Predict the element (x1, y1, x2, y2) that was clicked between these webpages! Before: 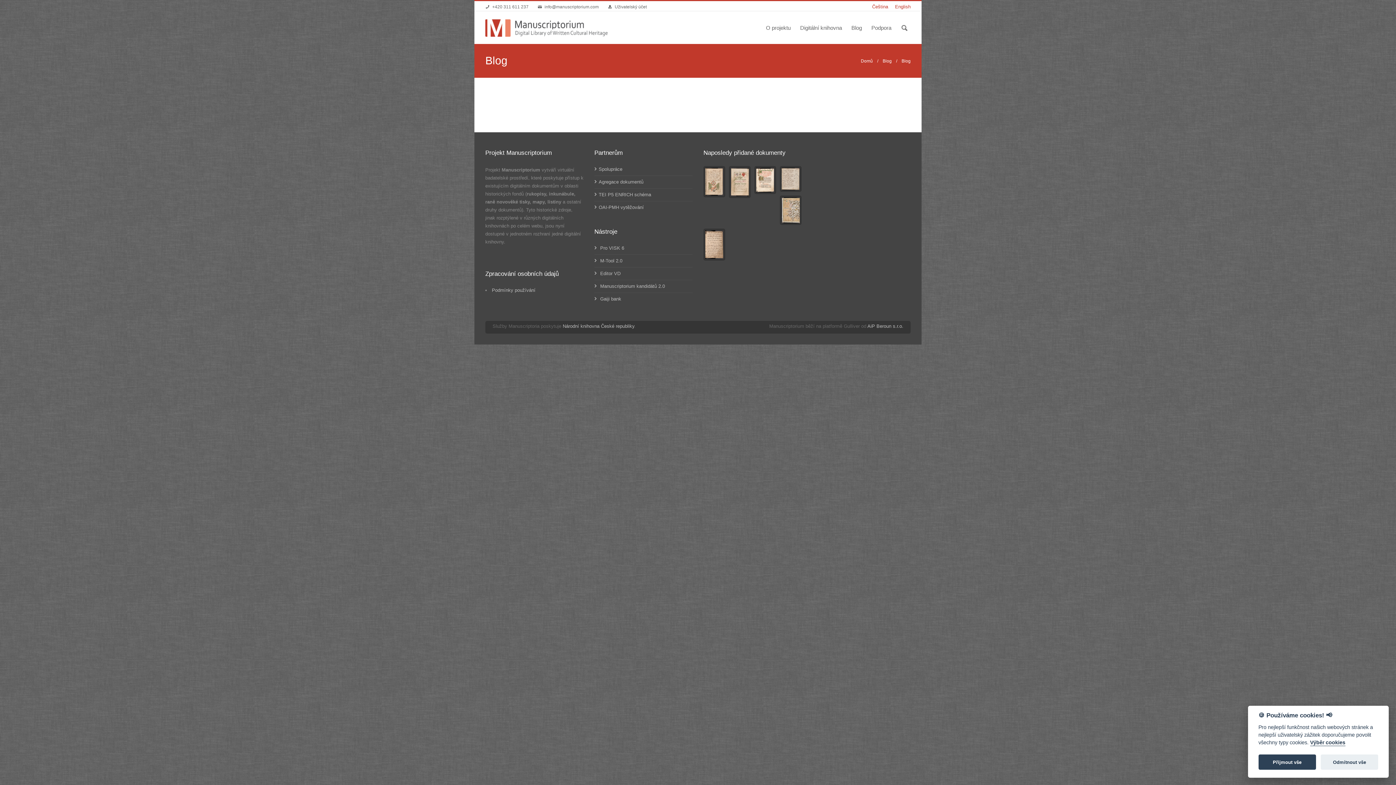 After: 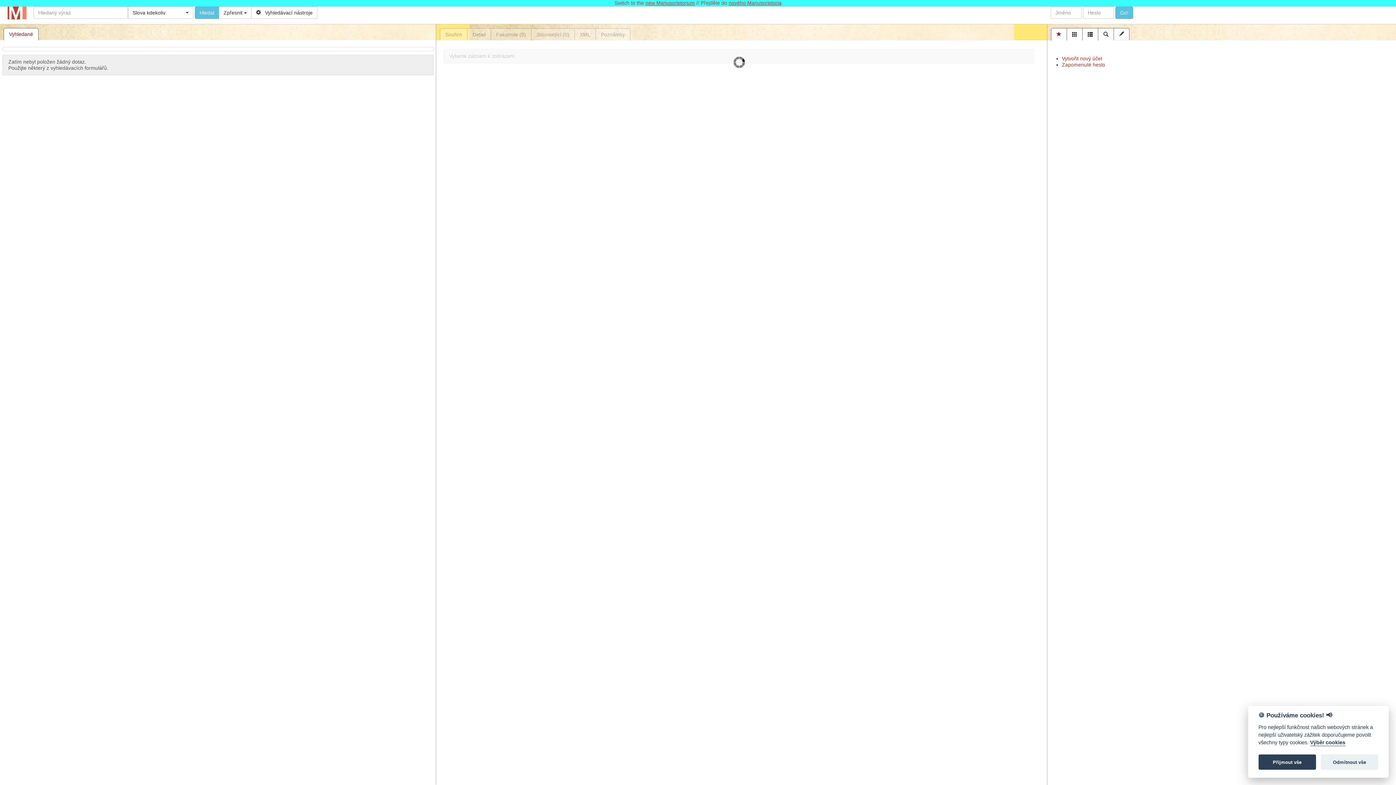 Action: bbox: (703, 228, 725, 260)